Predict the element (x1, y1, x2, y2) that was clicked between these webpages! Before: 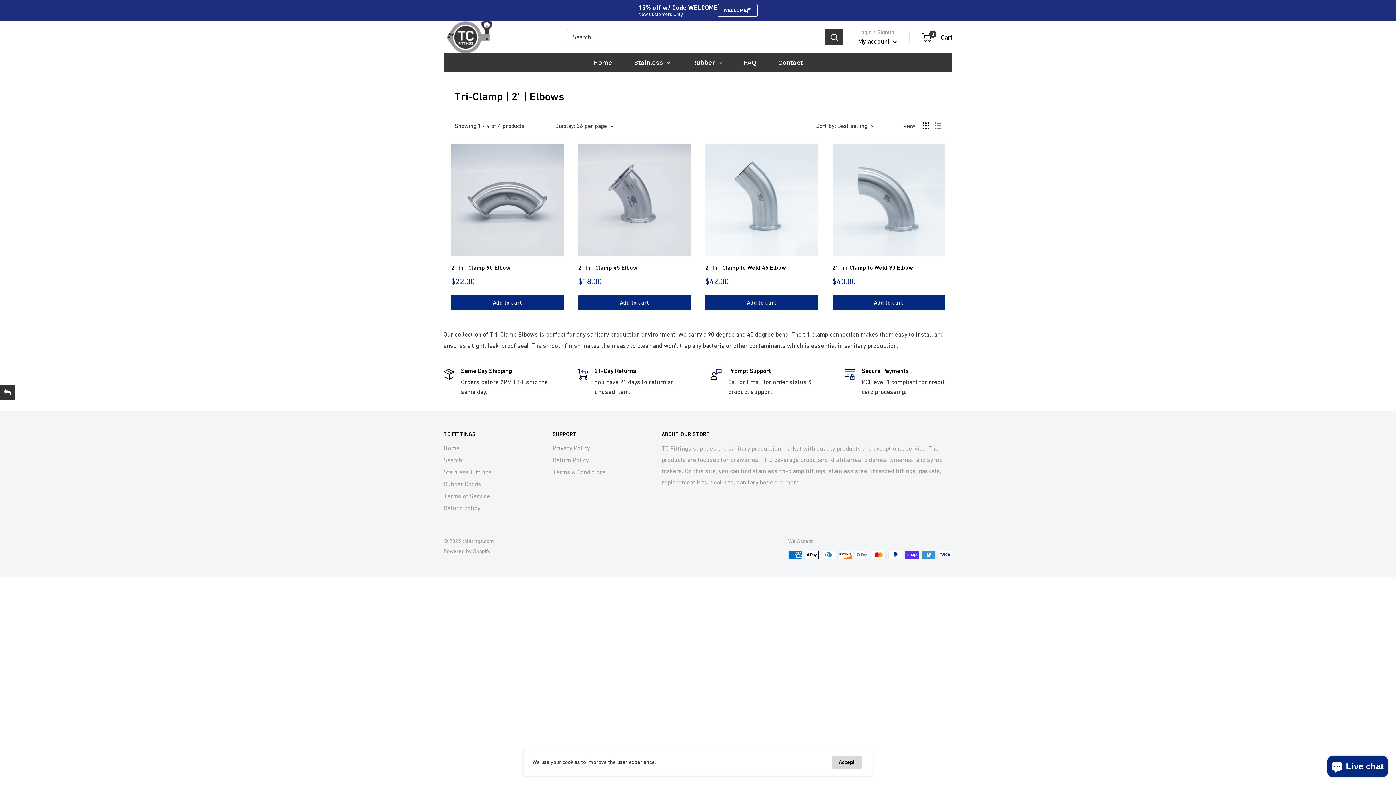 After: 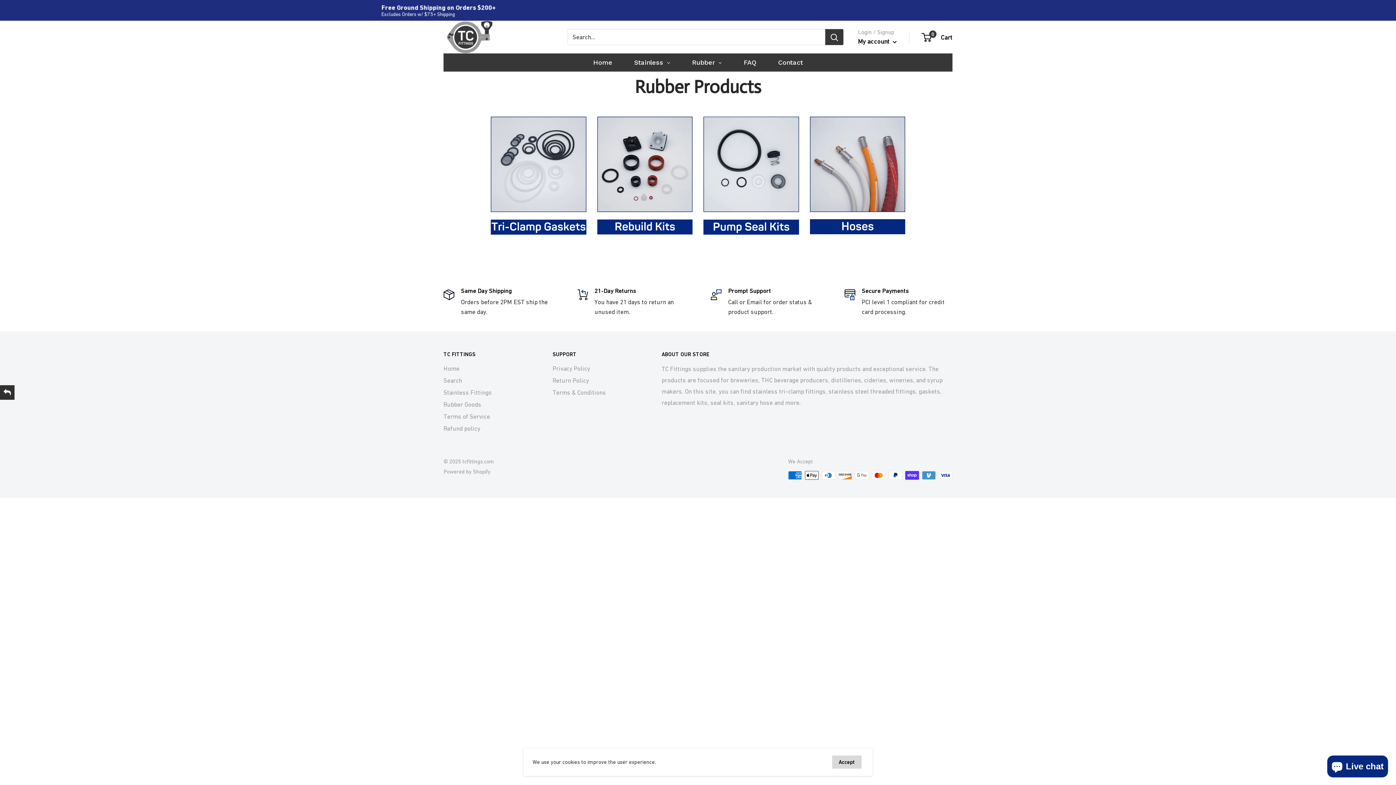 Action: bbox: (681, 53, 732, 71) label: Rubber